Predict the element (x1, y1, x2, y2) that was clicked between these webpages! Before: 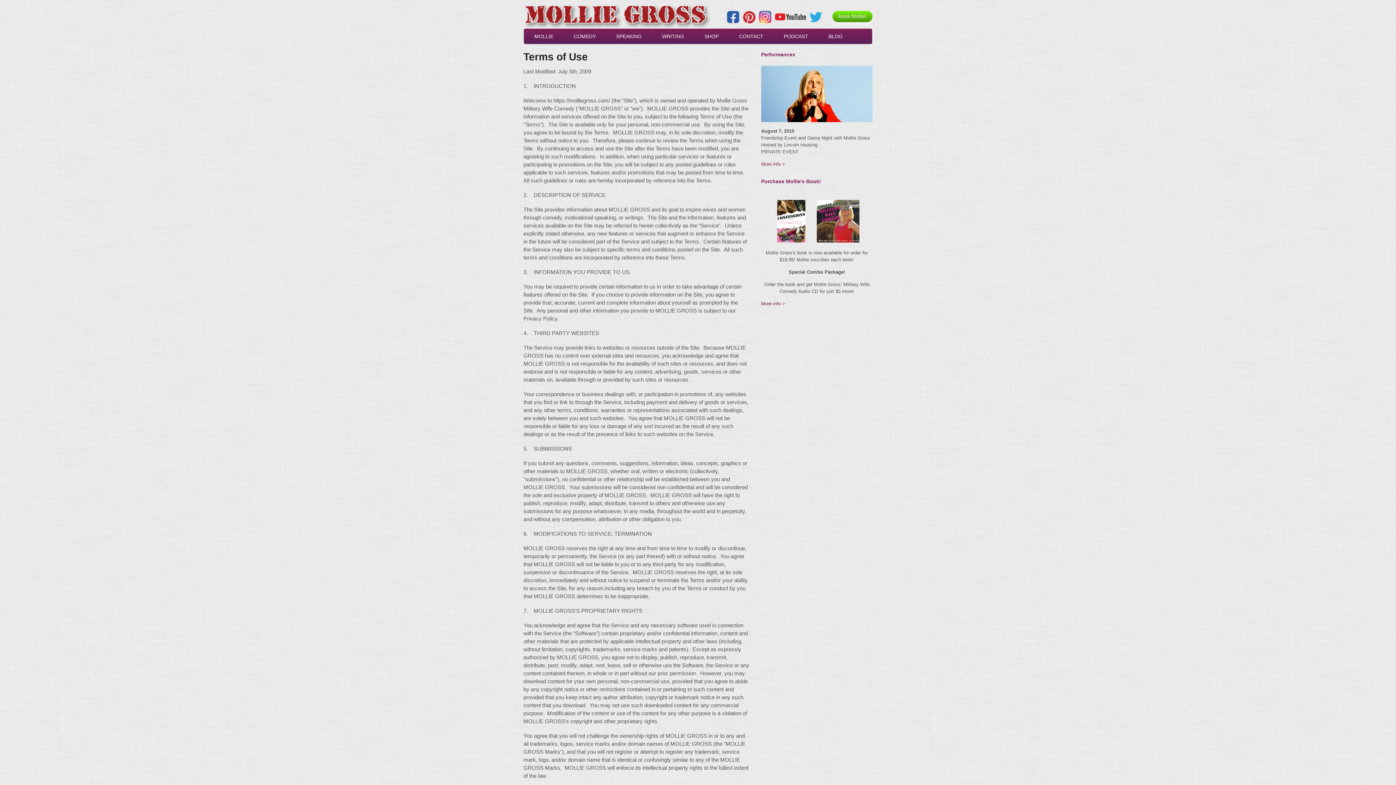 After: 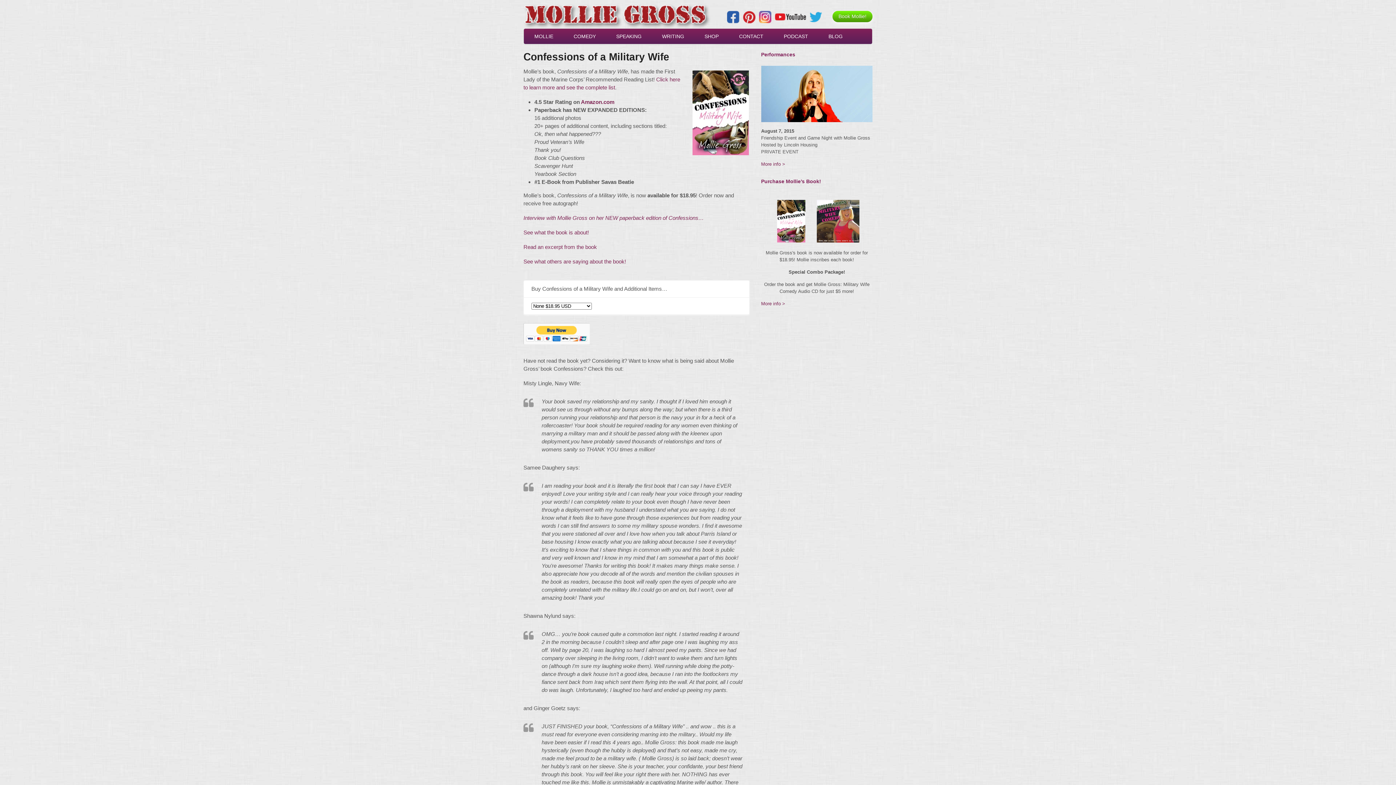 Action: label: WRITING bbox: (657, 28, 689, 44)